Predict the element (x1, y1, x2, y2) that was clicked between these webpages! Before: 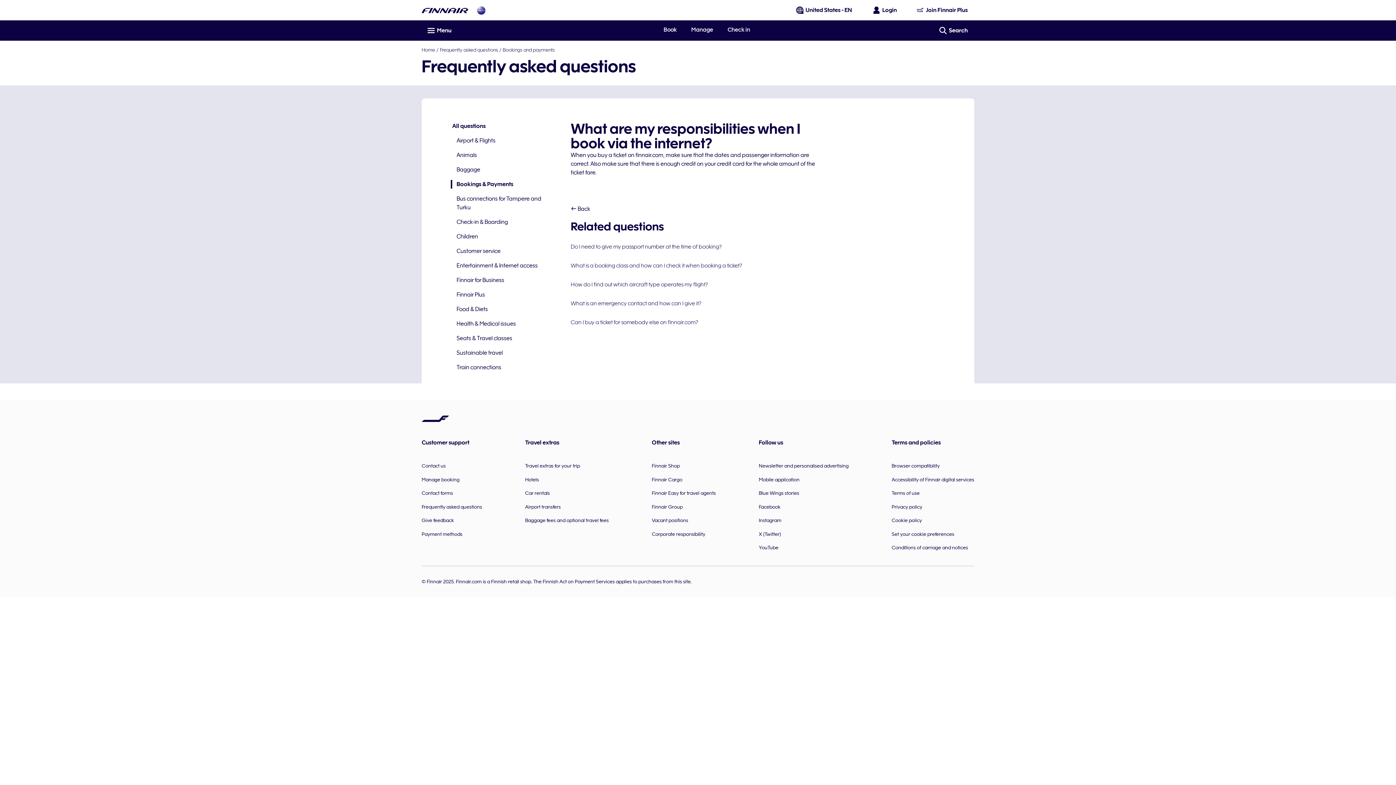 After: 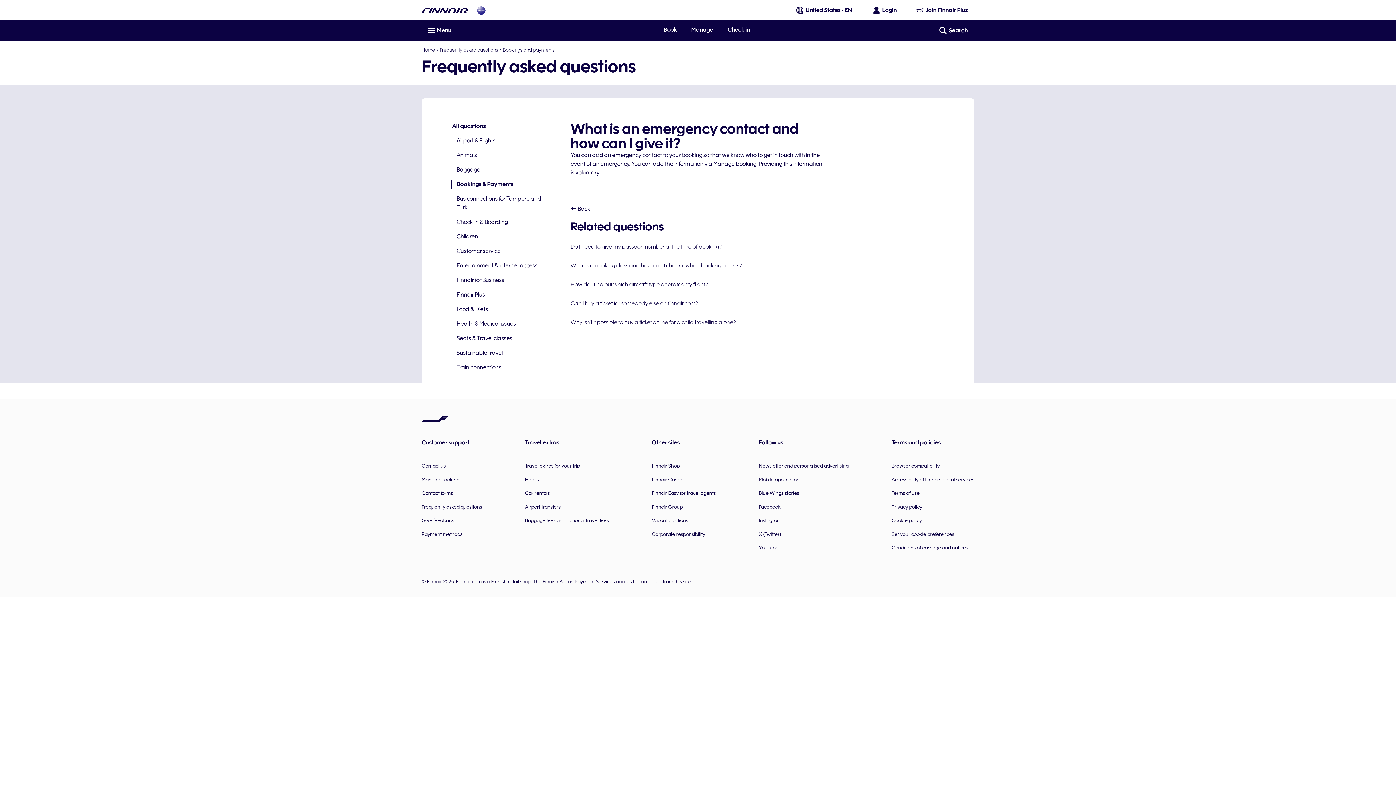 Action: label: What is an emergency contact and how can I give it? bbox: (570, 300, 701, 306)